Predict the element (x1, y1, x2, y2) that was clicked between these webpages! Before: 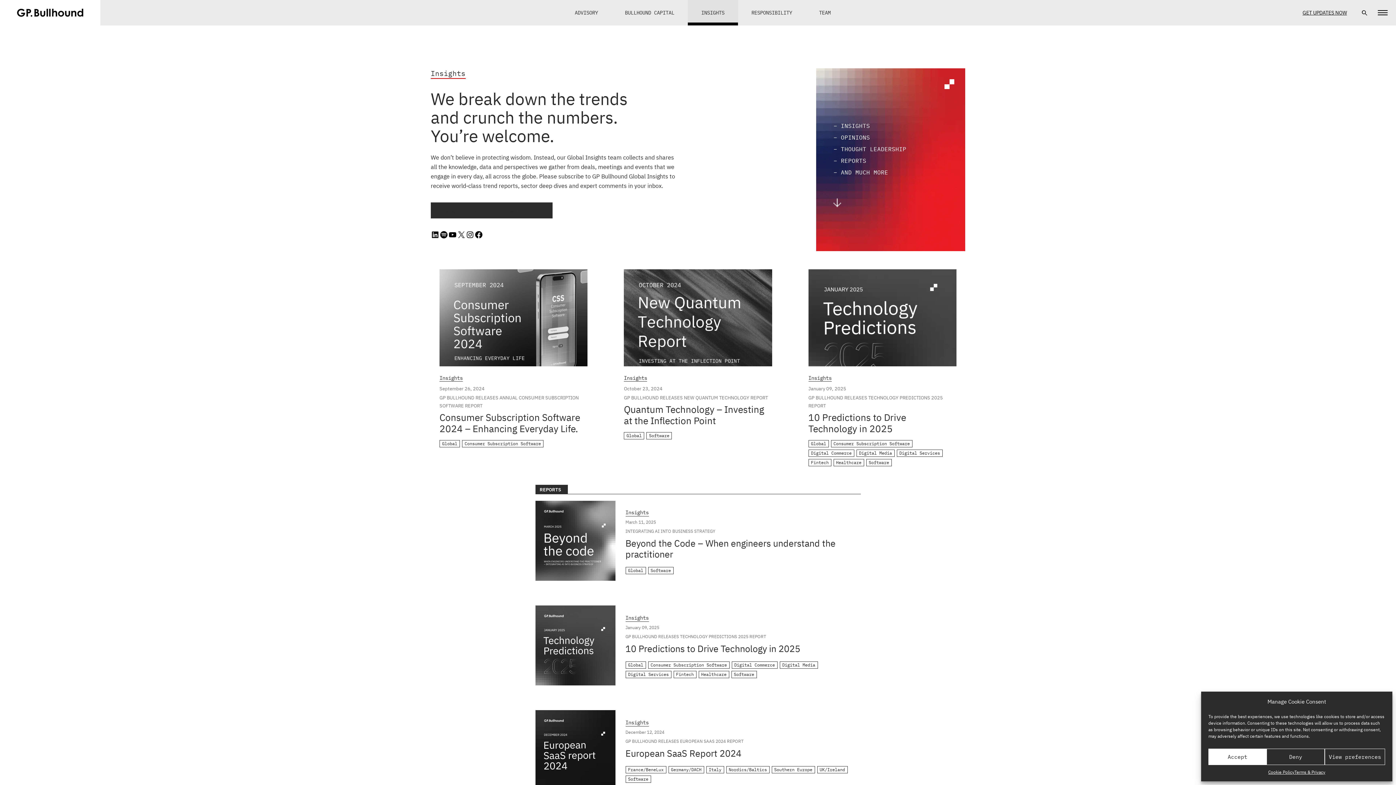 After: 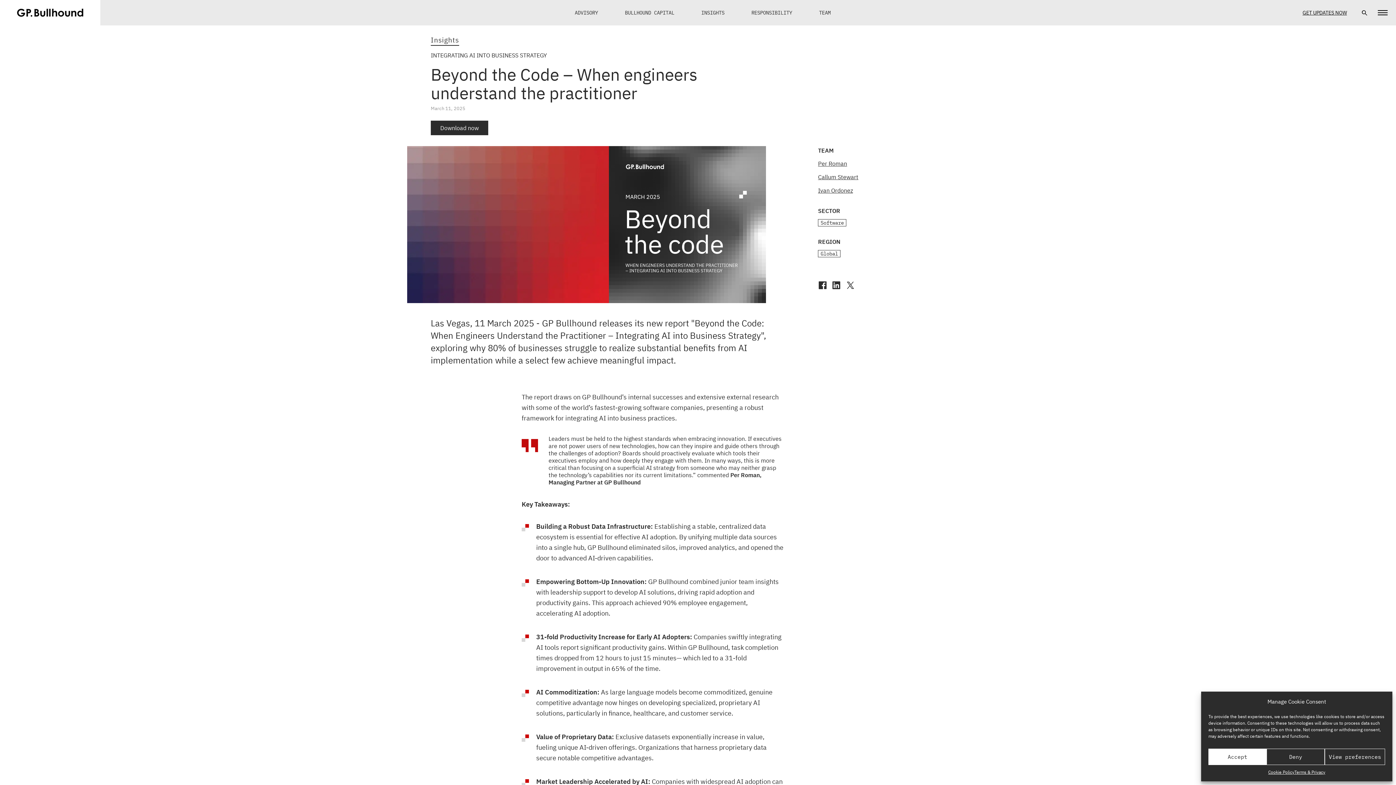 Action: bbox: (535, 501, 615, 581)